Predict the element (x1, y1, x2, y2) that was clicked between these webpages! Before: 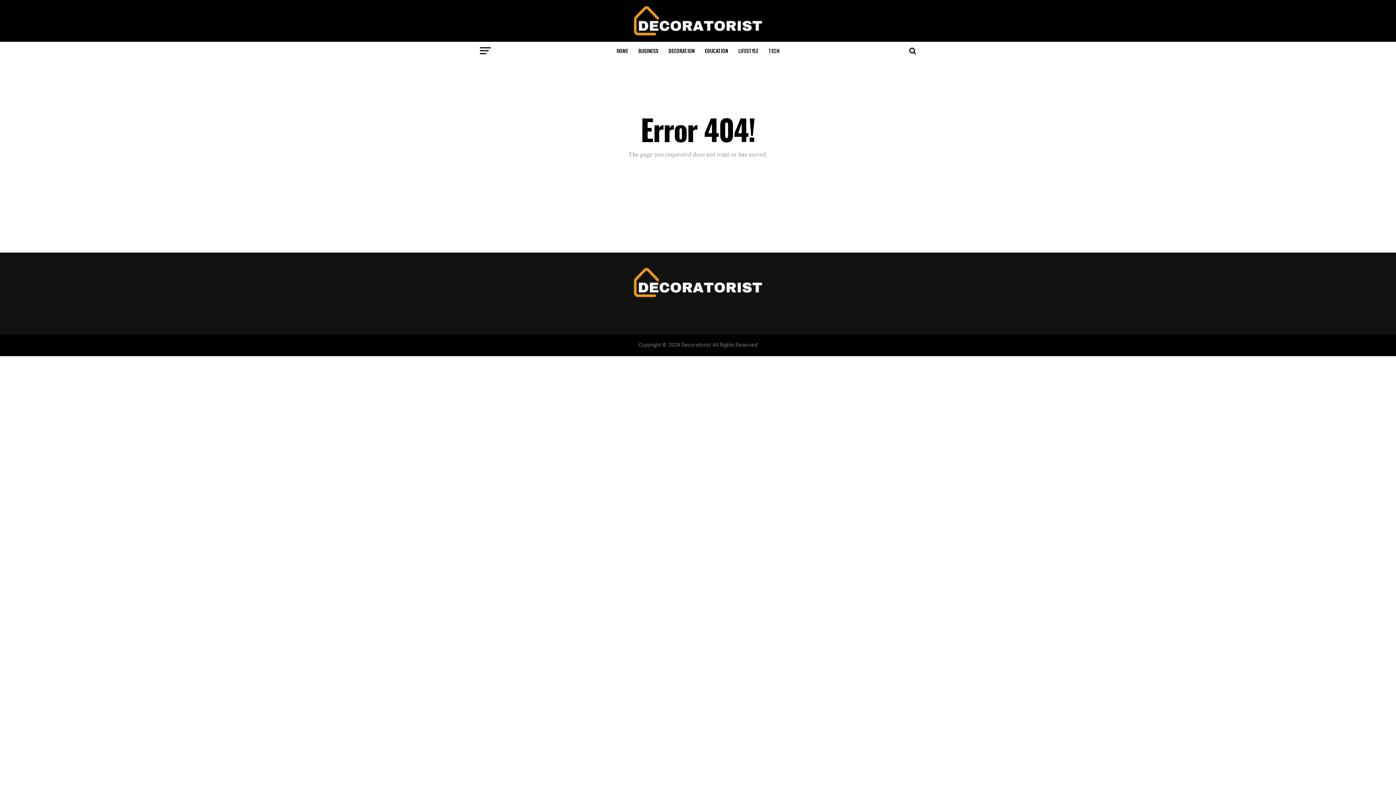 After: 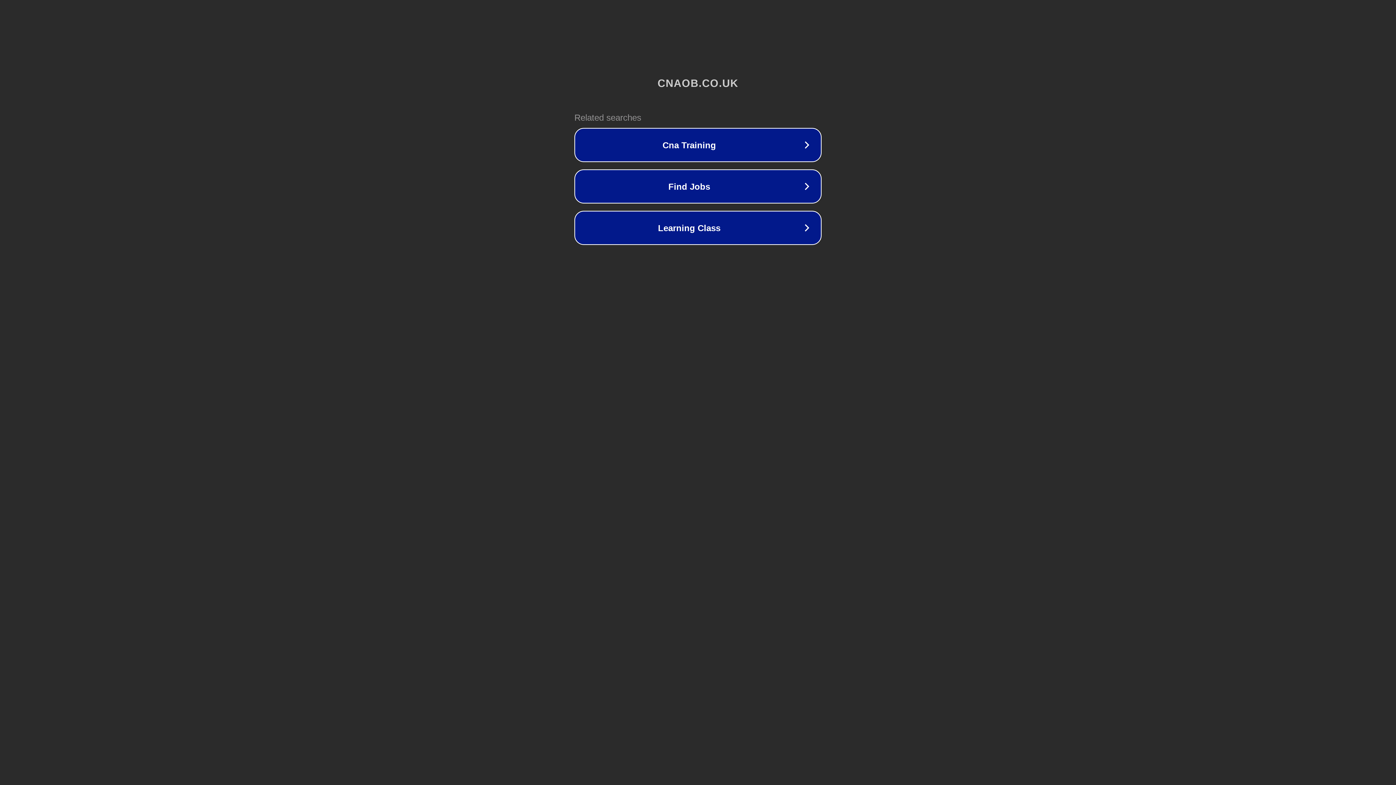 Action: label: HOME bbox: (612, 41, 632, 60)